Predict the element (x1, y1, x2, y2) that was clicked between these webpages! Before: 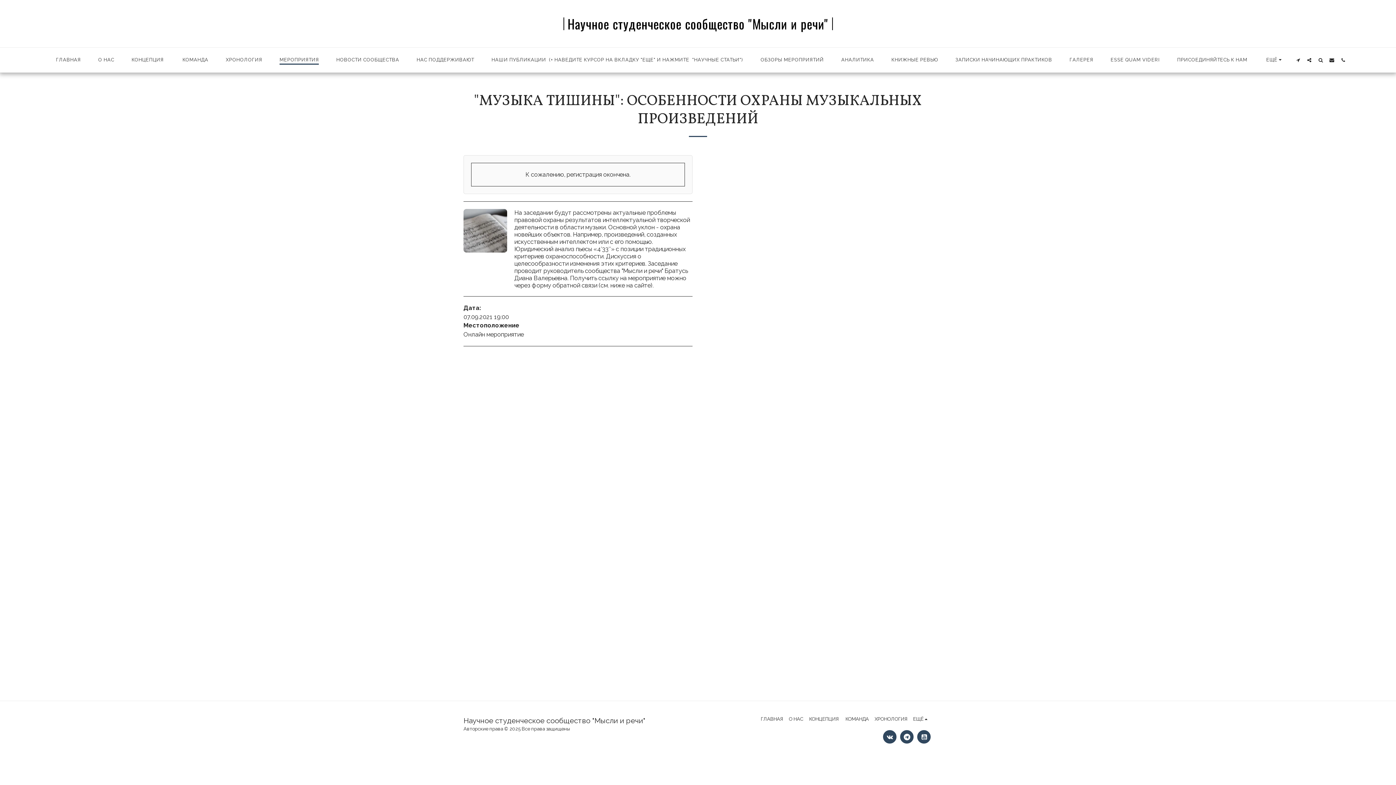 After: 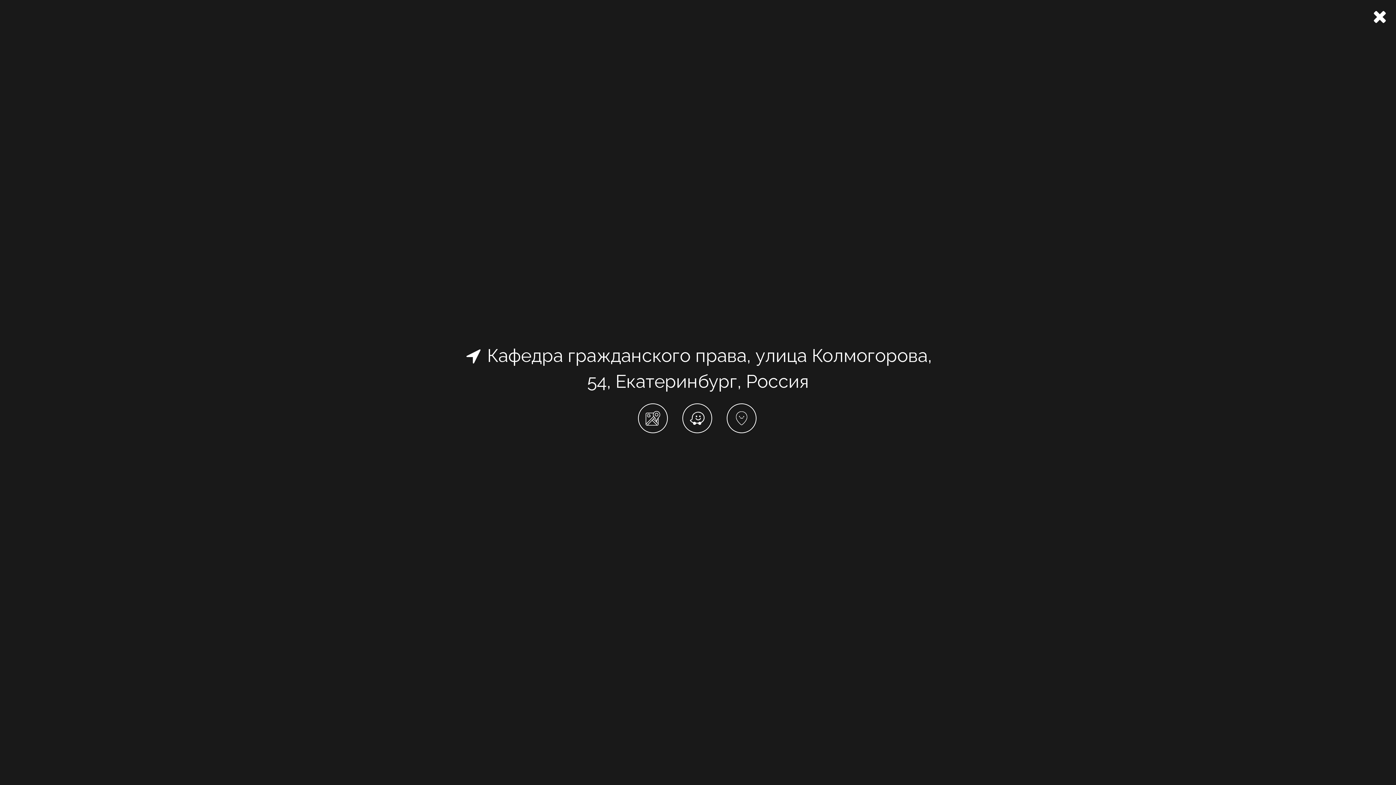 Action: label:   bbox: (1293, 57, 1303, 62)